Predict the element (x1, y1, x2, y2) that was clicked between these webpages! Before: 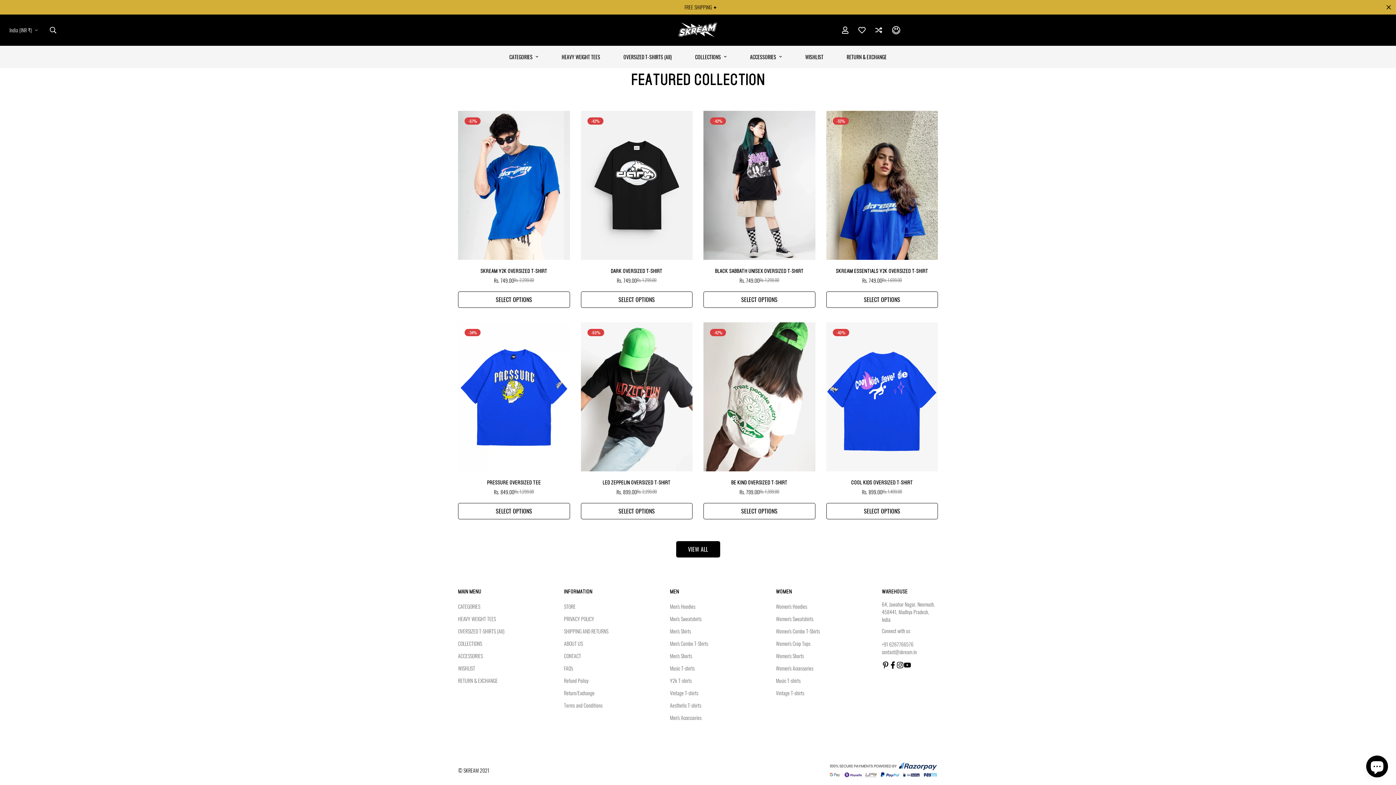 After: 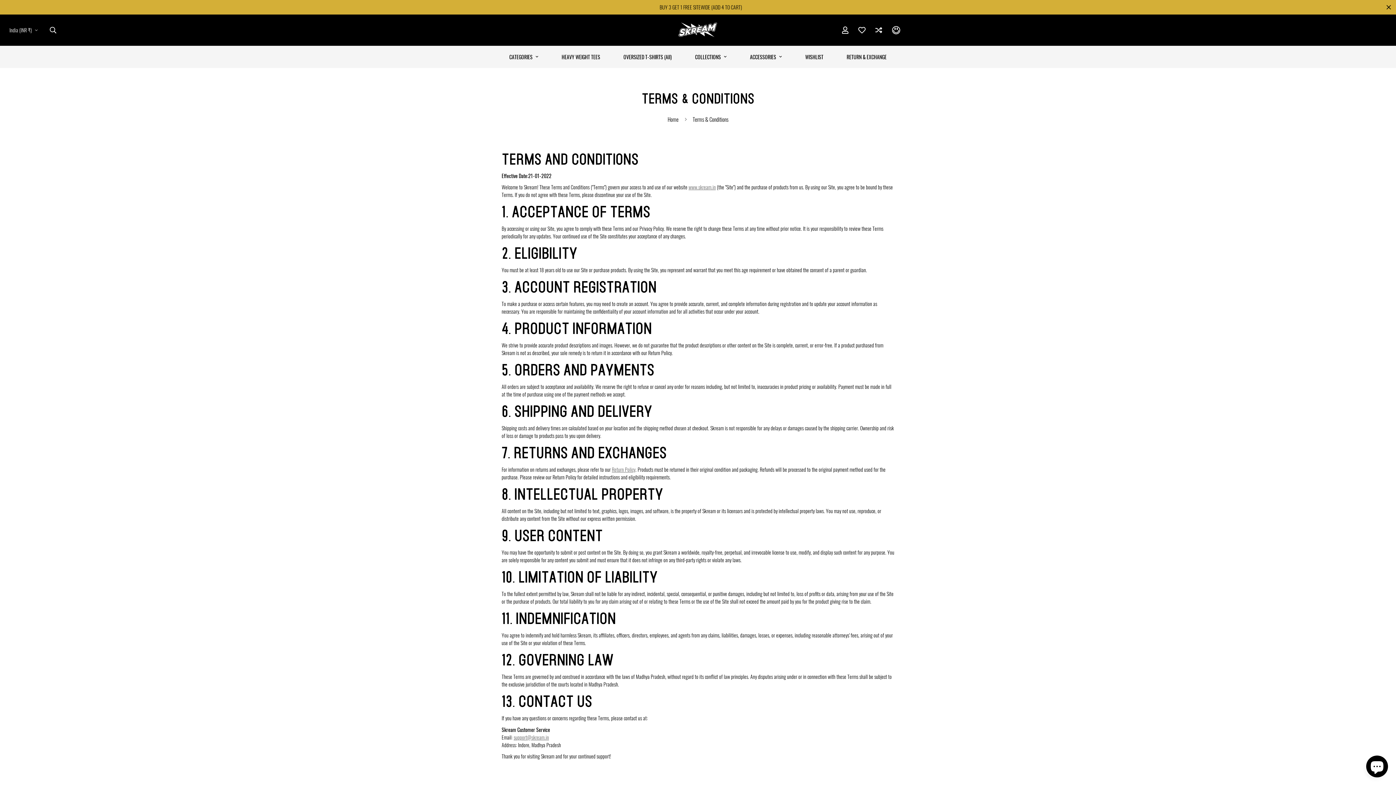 Action: bbox: (564, 701, 602, 709) label: Terms and Conditions